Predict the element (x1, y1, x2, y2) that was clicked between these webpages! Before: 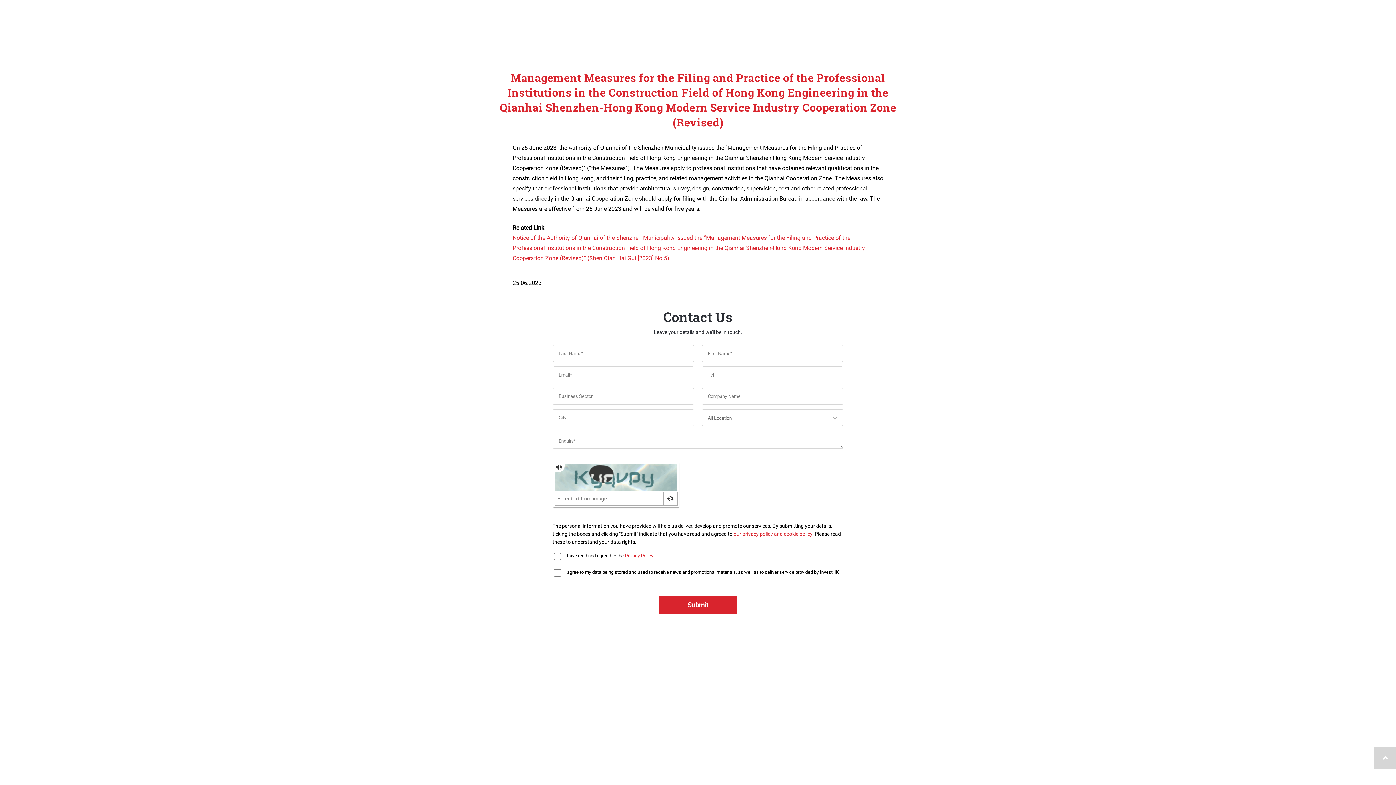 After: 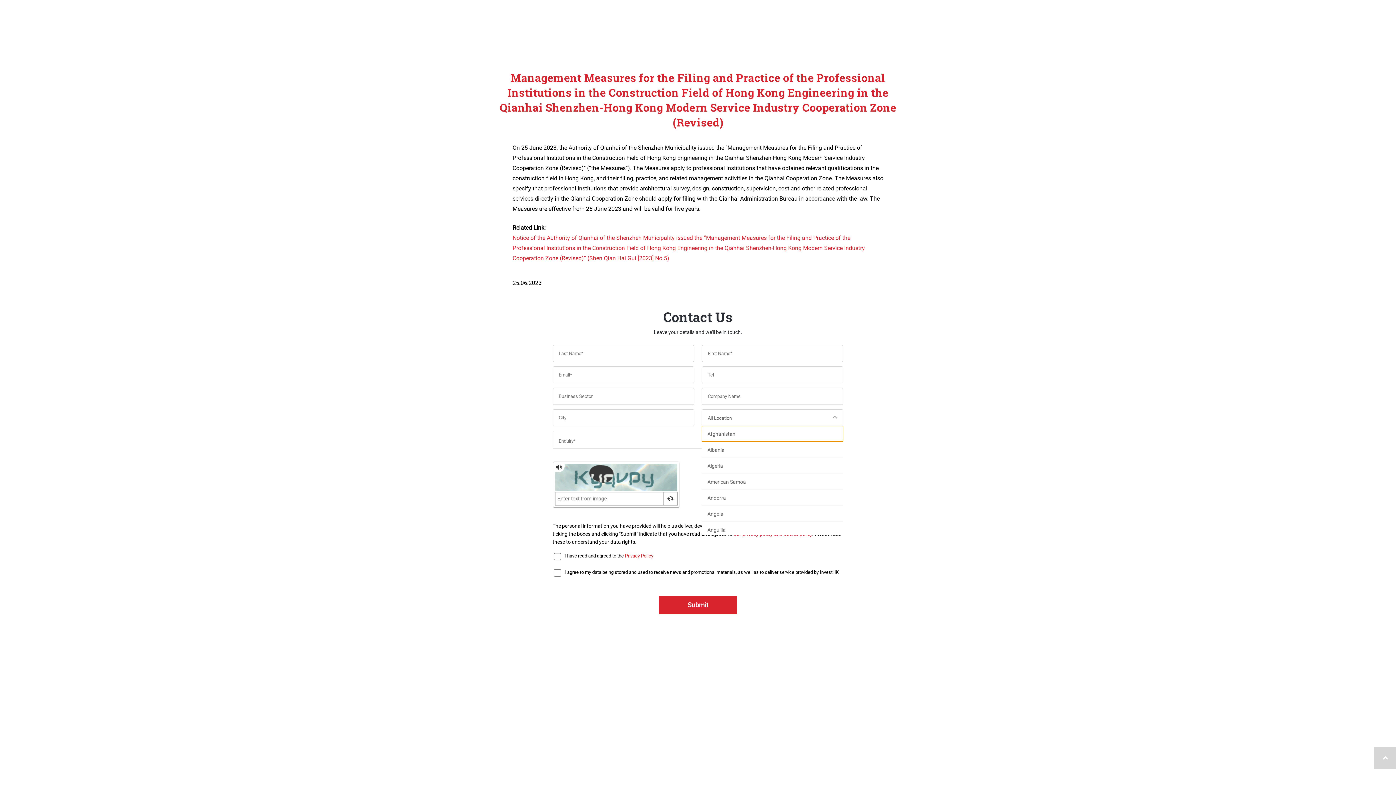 Action: bbox: (701, 409, 843, 426) label: All Location